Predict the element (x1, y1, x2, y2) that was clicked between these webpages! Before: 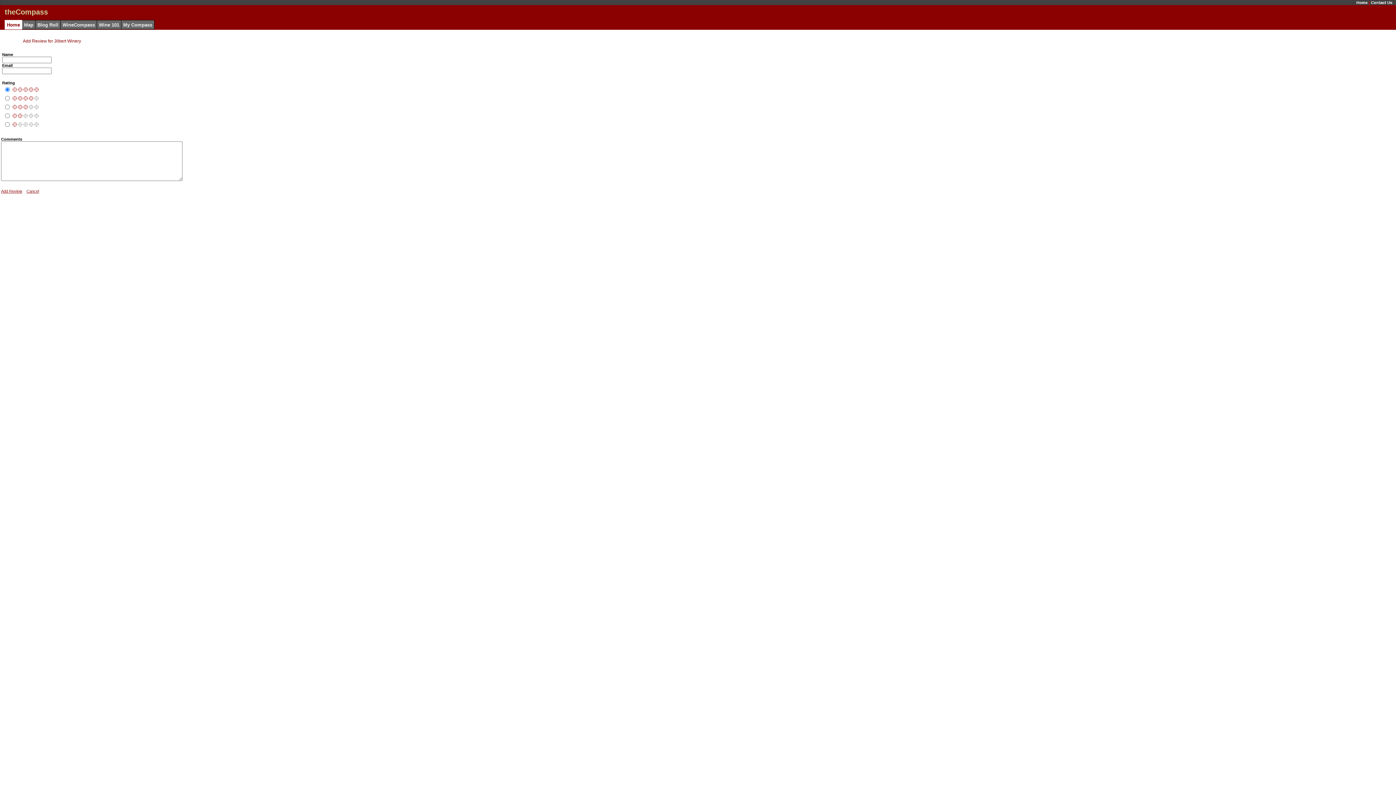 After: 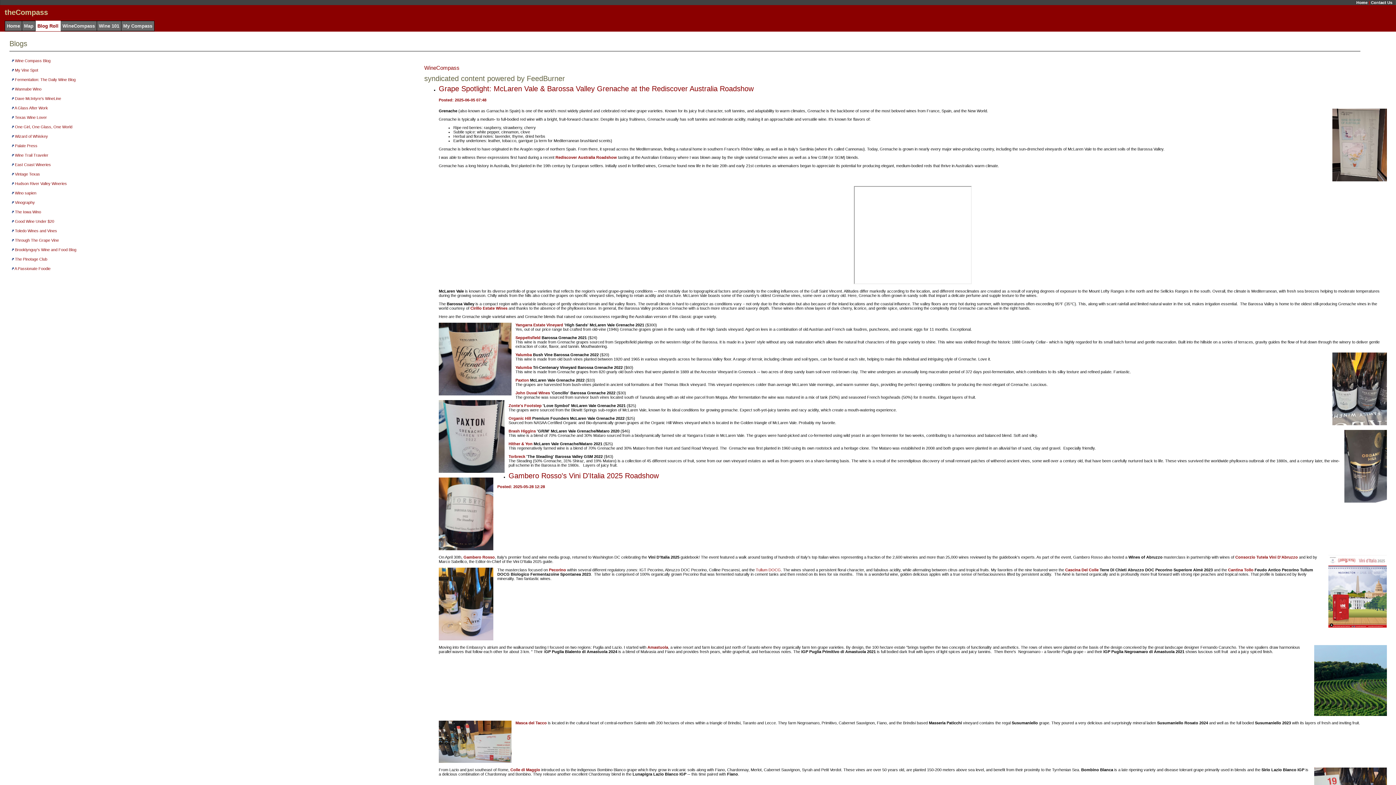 Action: bbox: (37, 22, 58, 27) label: Blog Roll